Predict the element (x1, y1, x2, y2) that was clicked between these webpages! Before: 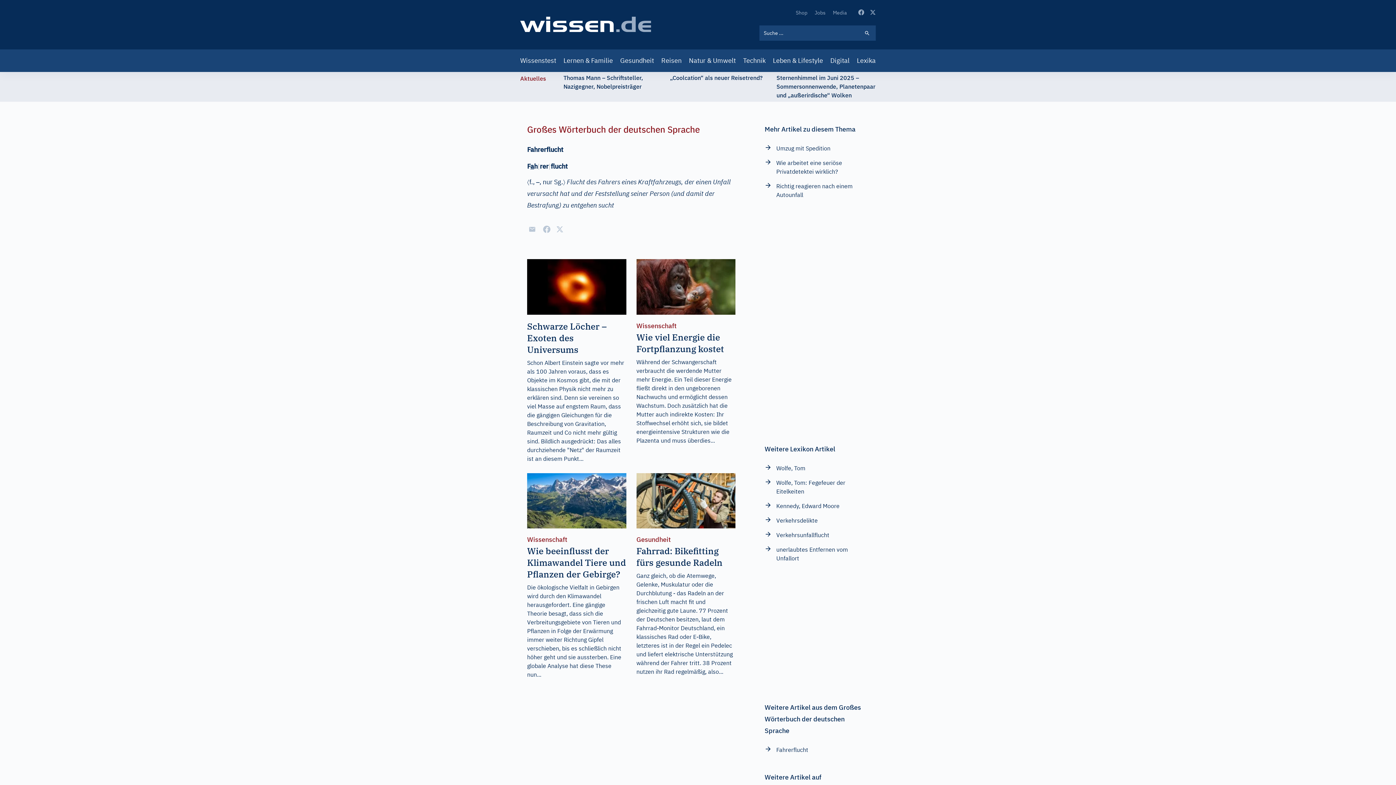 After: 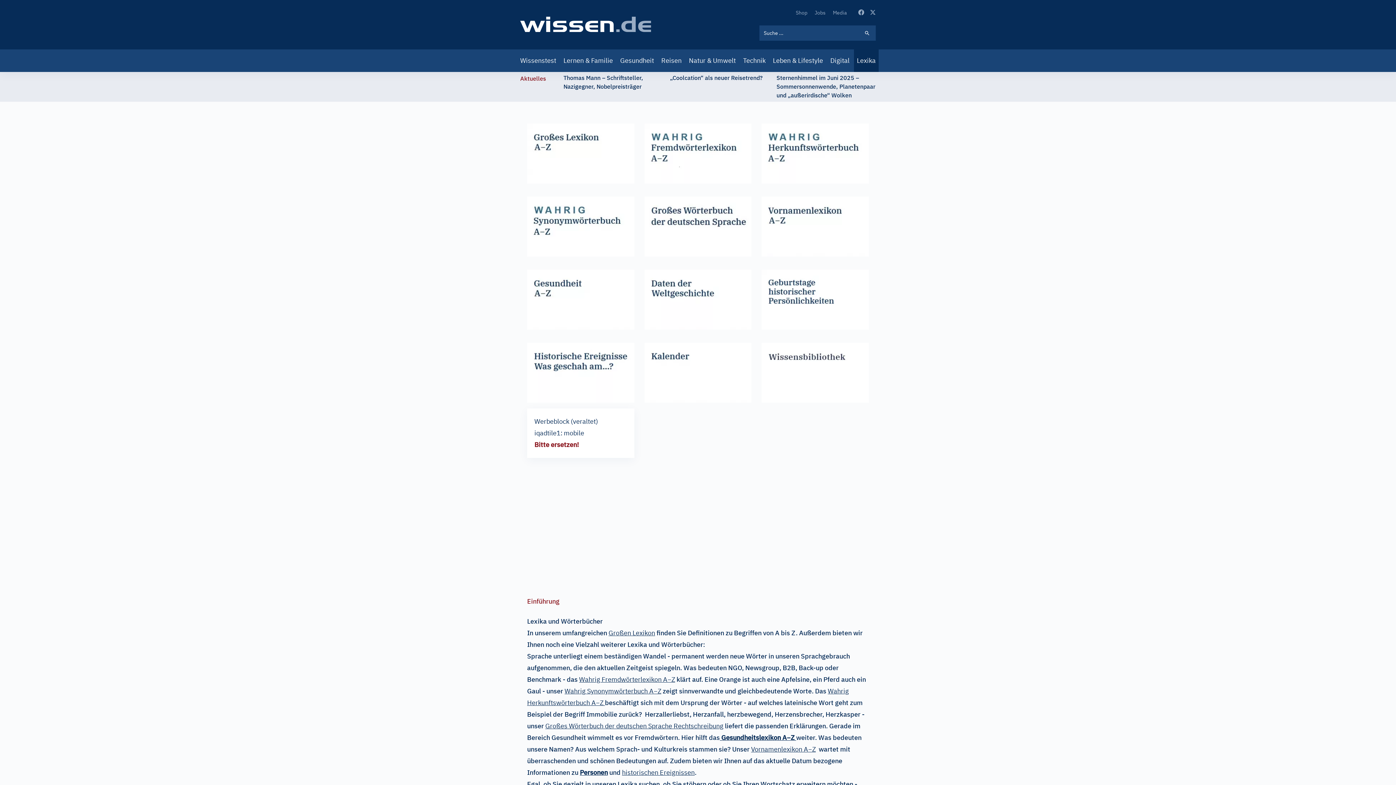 Action: bbox: (854, 49, 878, 72) label: Lexika